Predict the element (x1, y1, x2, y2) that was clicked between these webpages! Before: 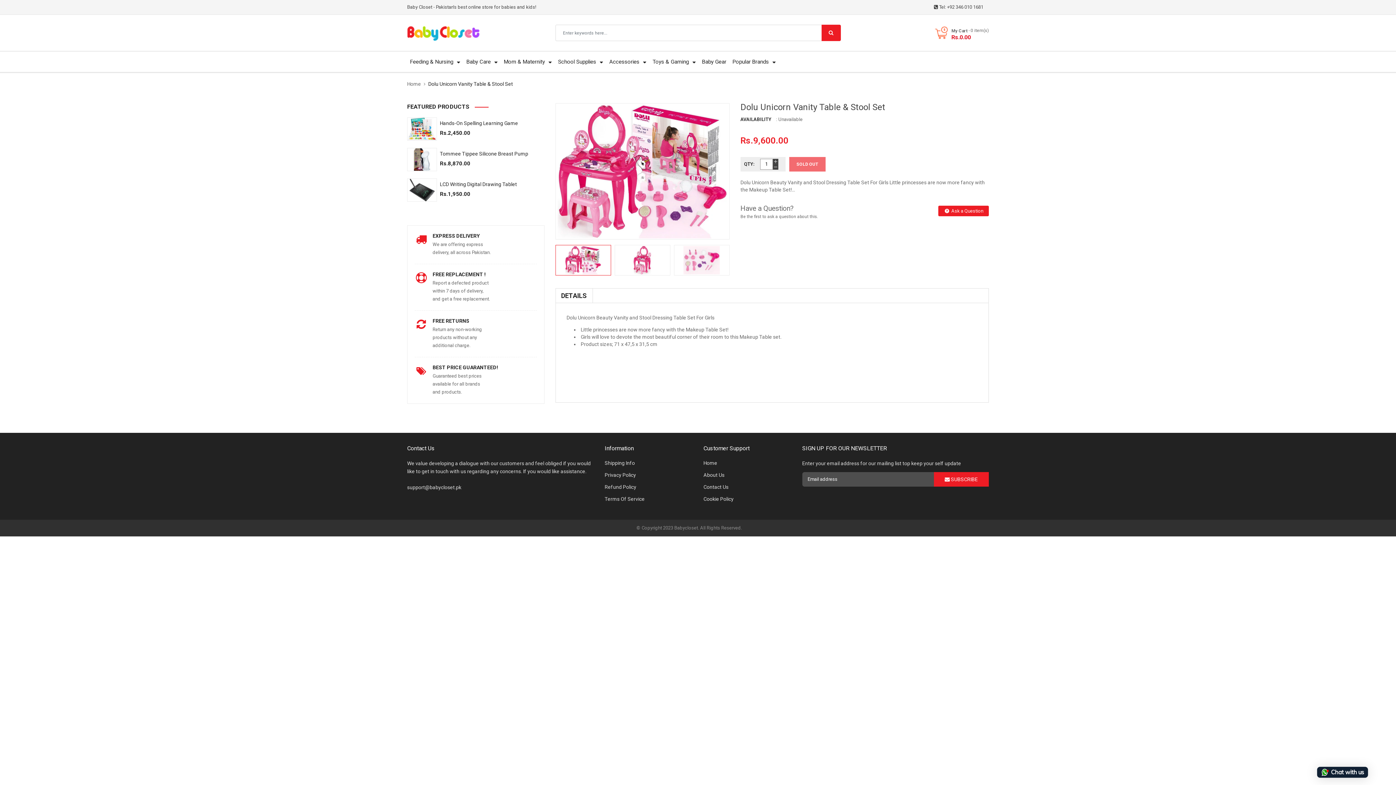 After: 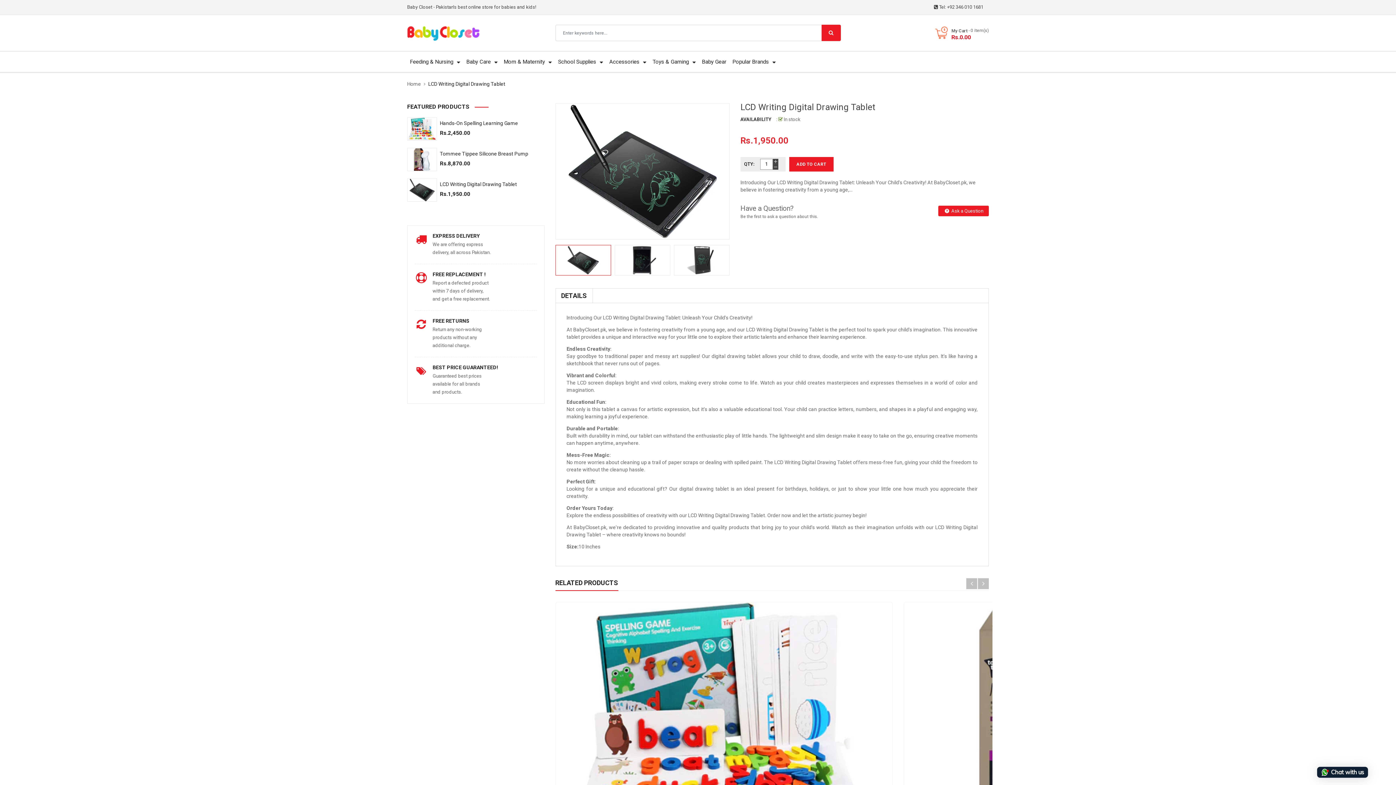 Action: label: LCD Writing Digital Drawing Tablet bbox: (440, 181, 517, 187)